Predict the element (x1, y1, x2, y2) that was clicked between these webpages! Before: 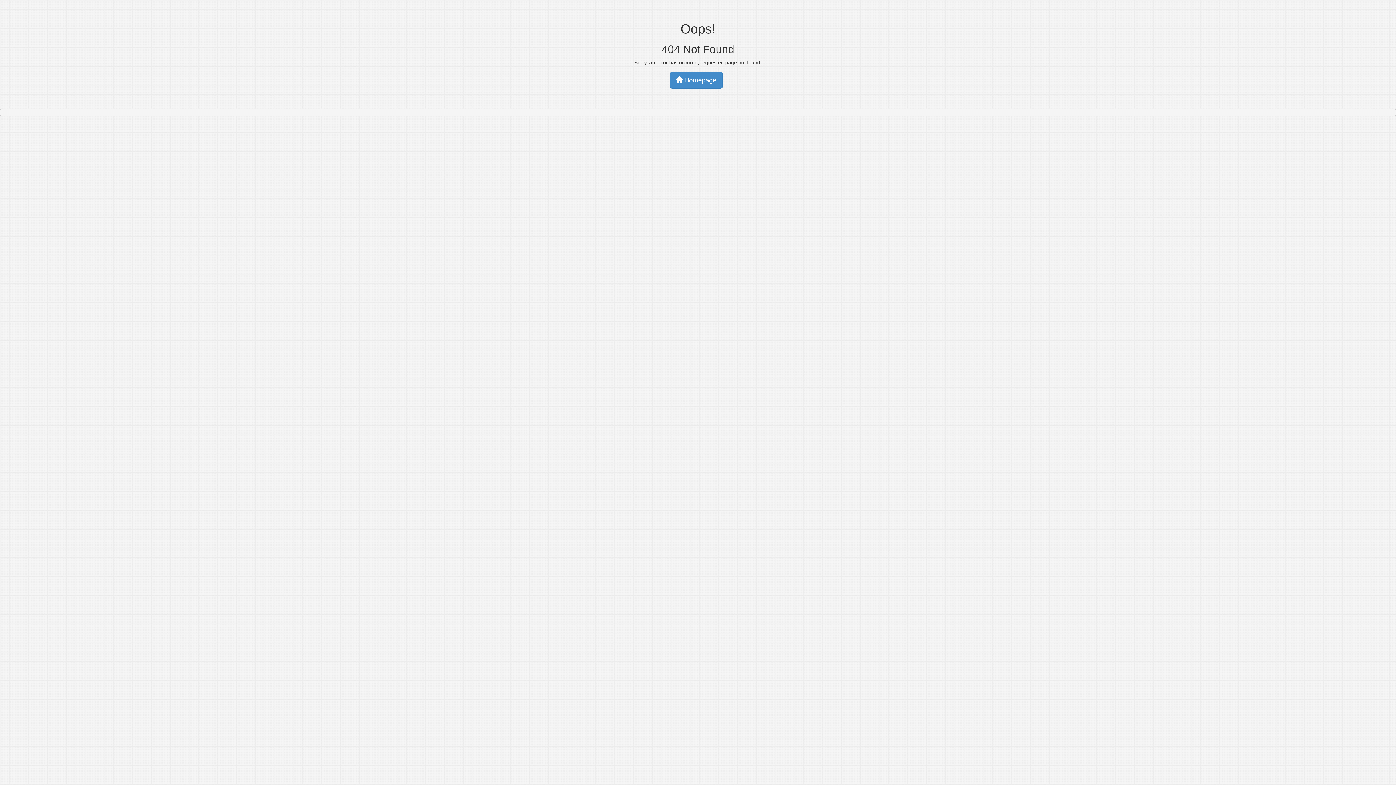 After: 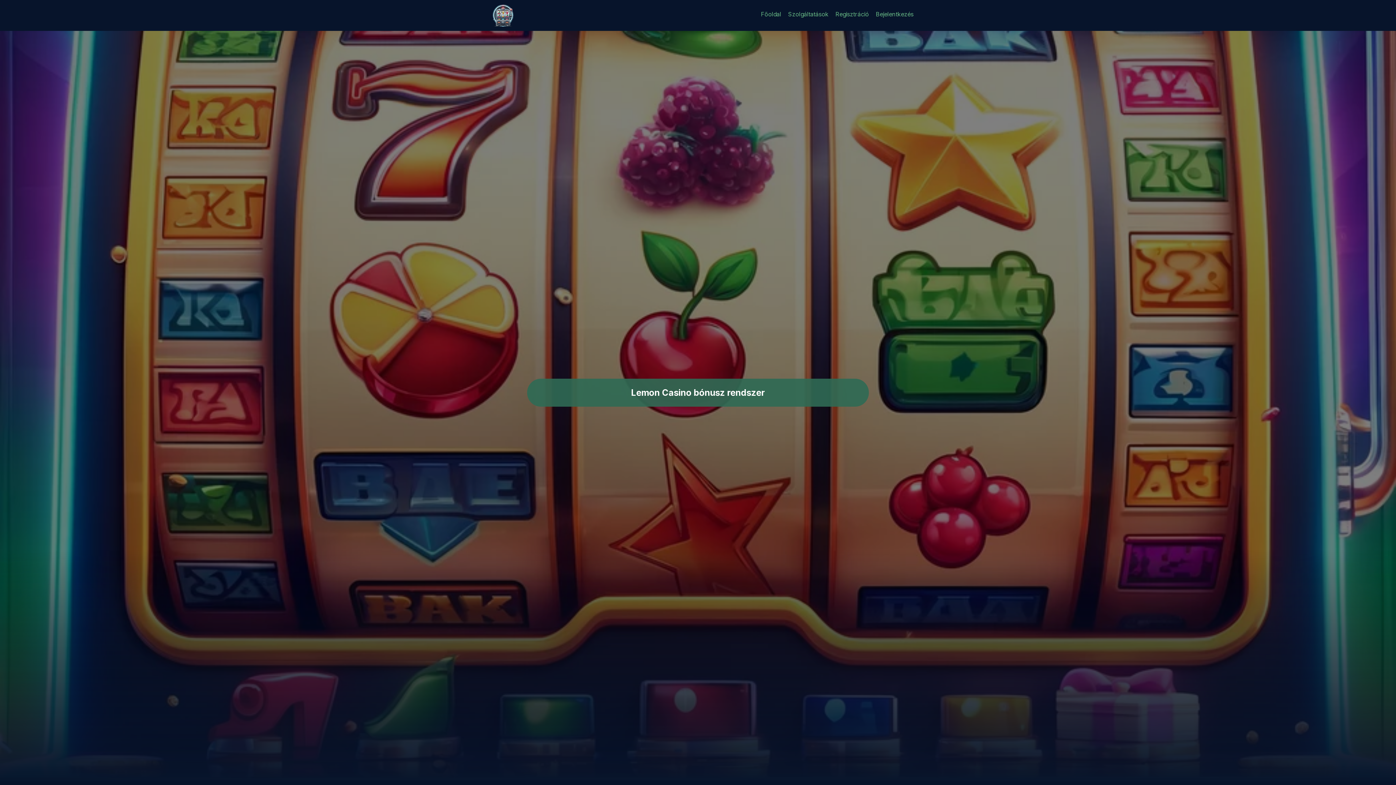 Action: bbox: (670, 71, 722, 88) label:  Homepage